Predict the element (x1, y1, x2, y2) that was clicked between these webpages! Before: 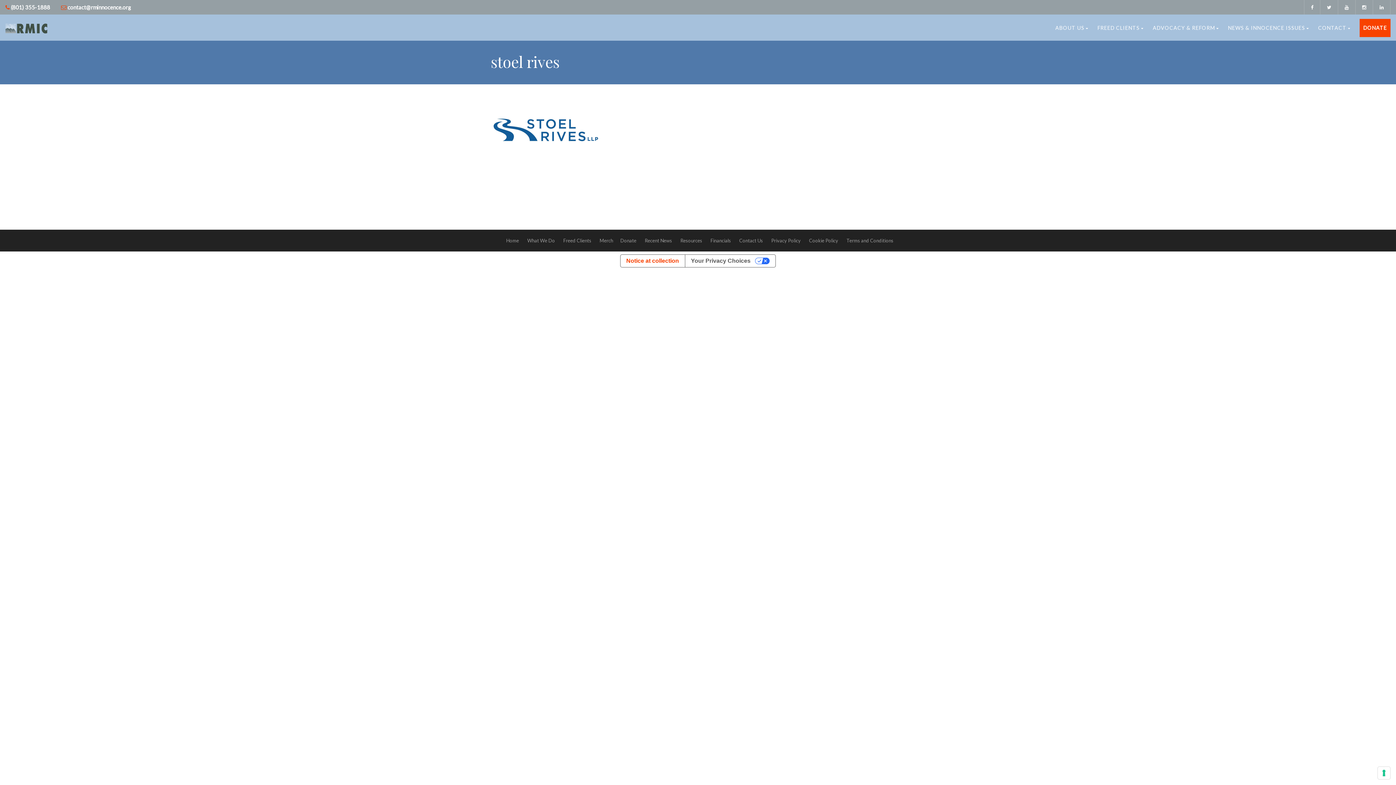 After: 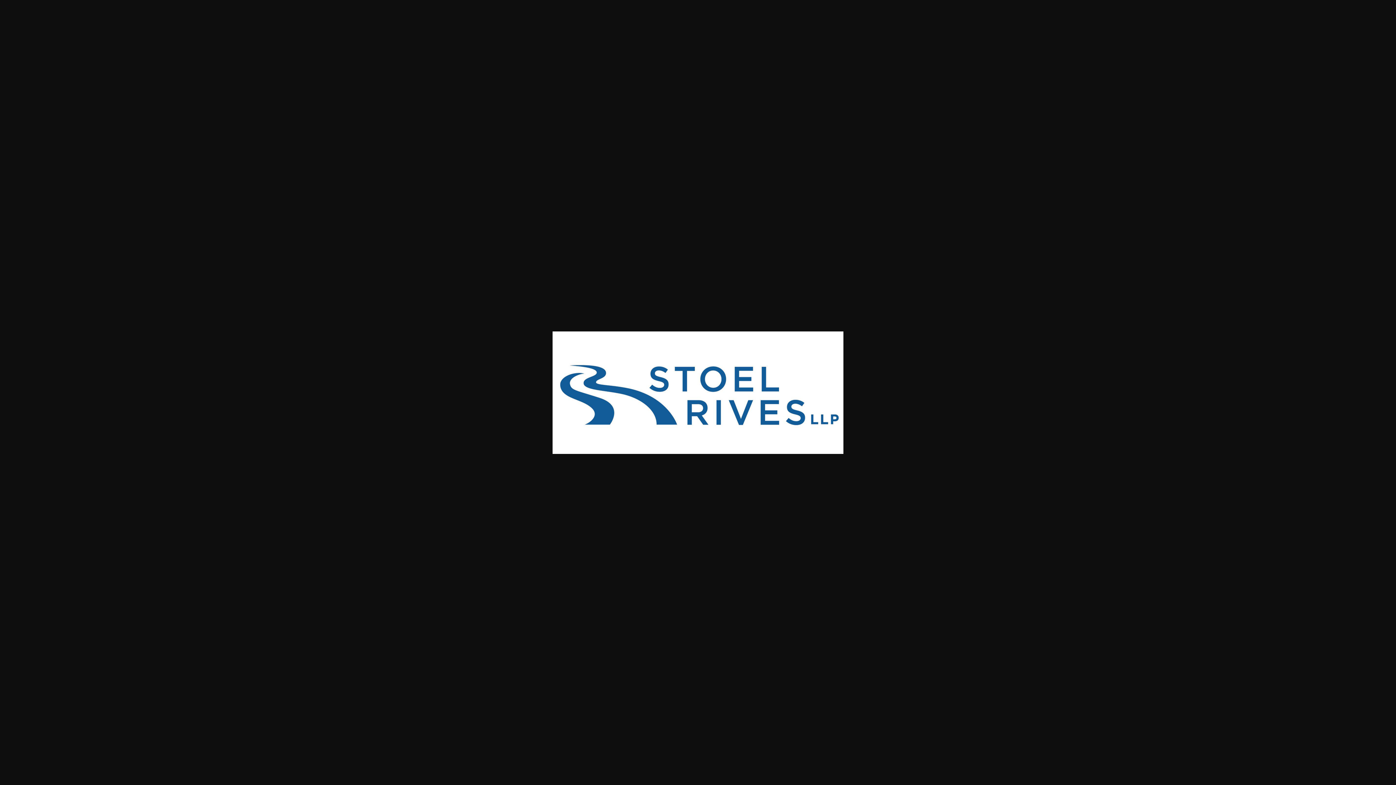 Action: bbox: (490, 124, 600, 131)